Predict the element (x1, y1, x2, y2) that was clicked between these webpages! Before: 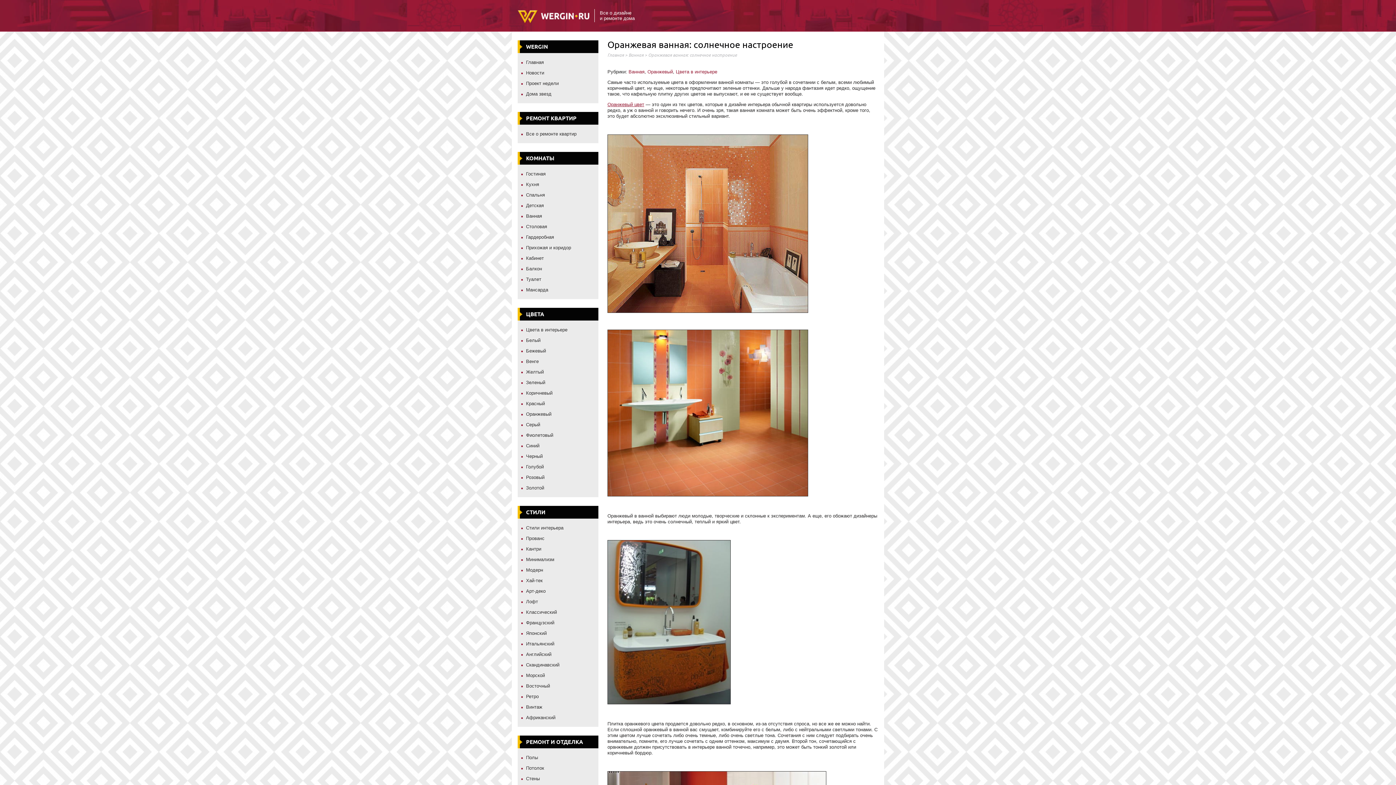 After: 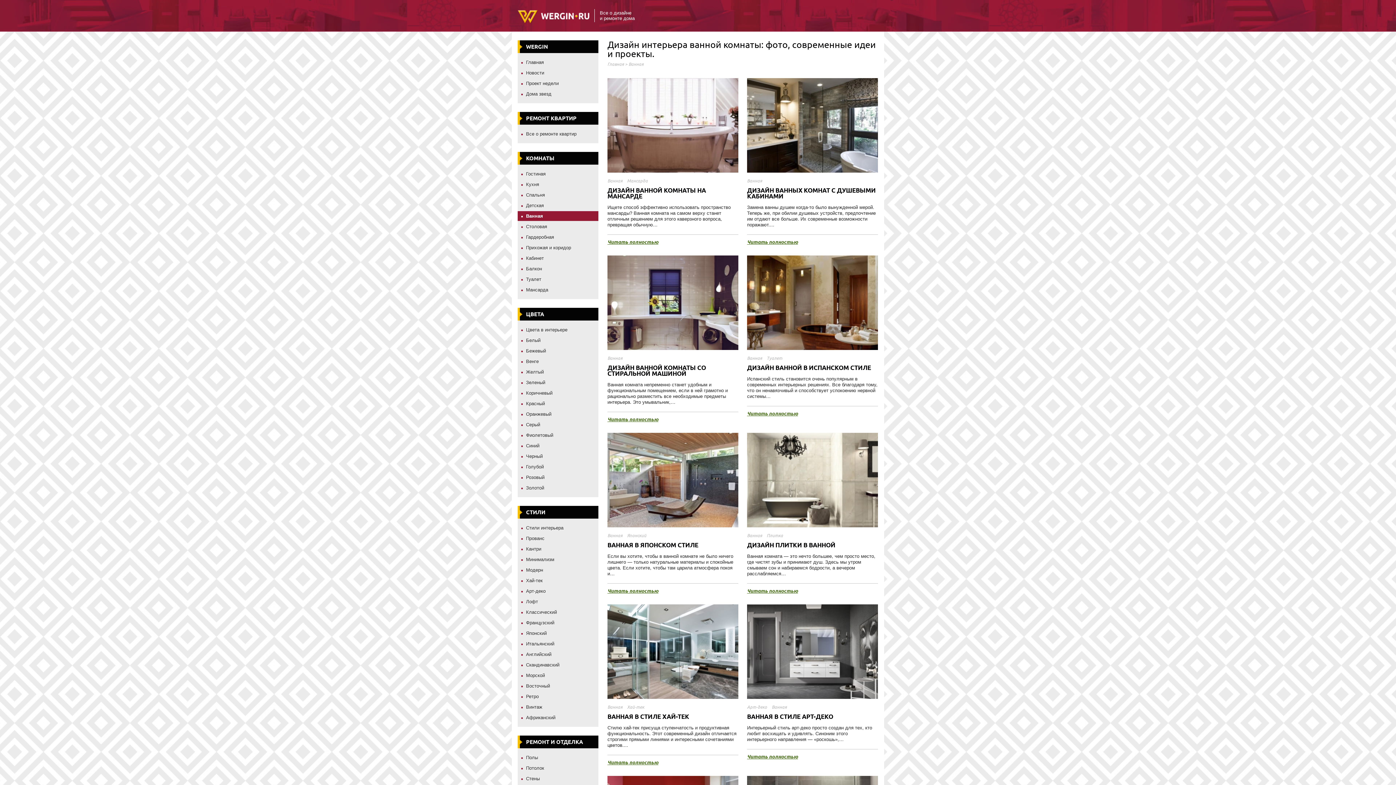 Action: label: Ванная bbox: (628, 52, 643, 57)